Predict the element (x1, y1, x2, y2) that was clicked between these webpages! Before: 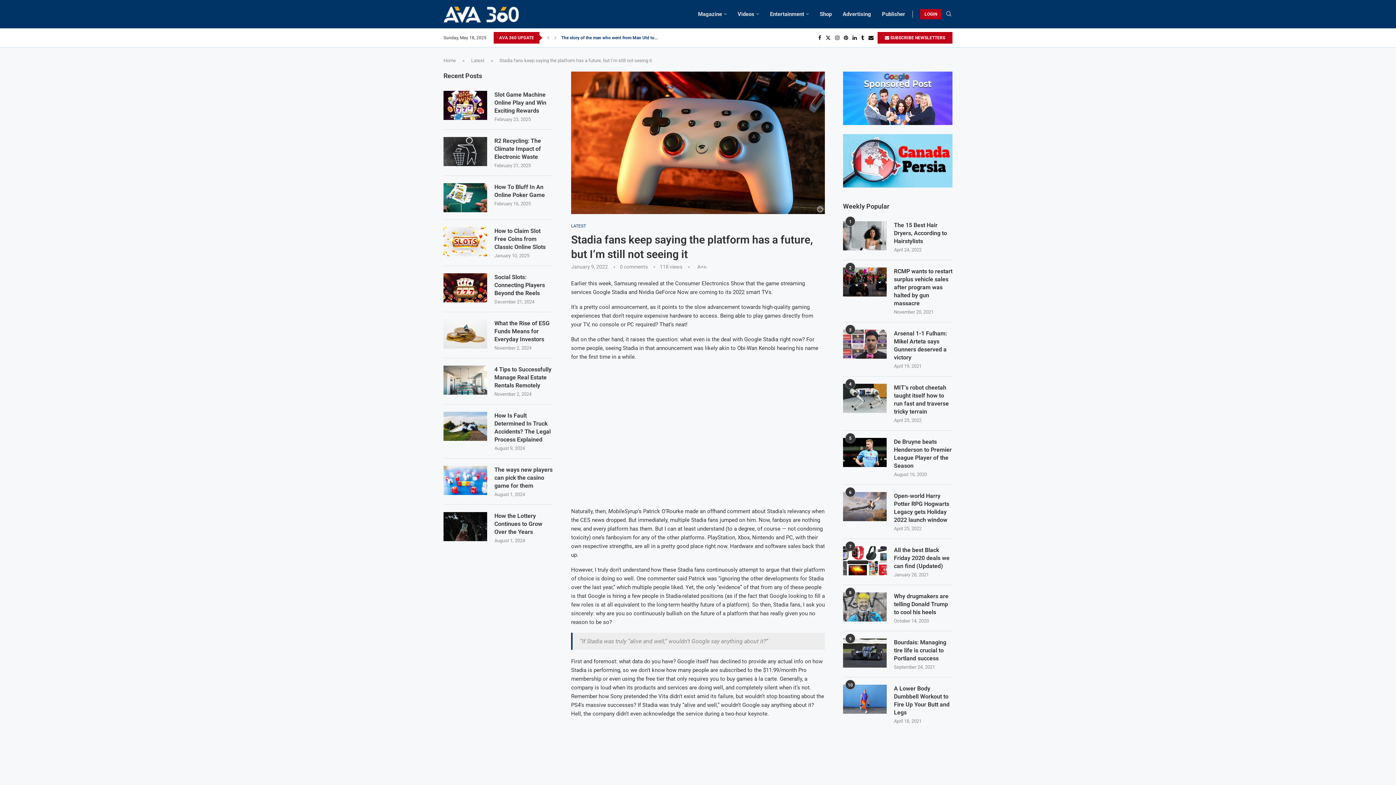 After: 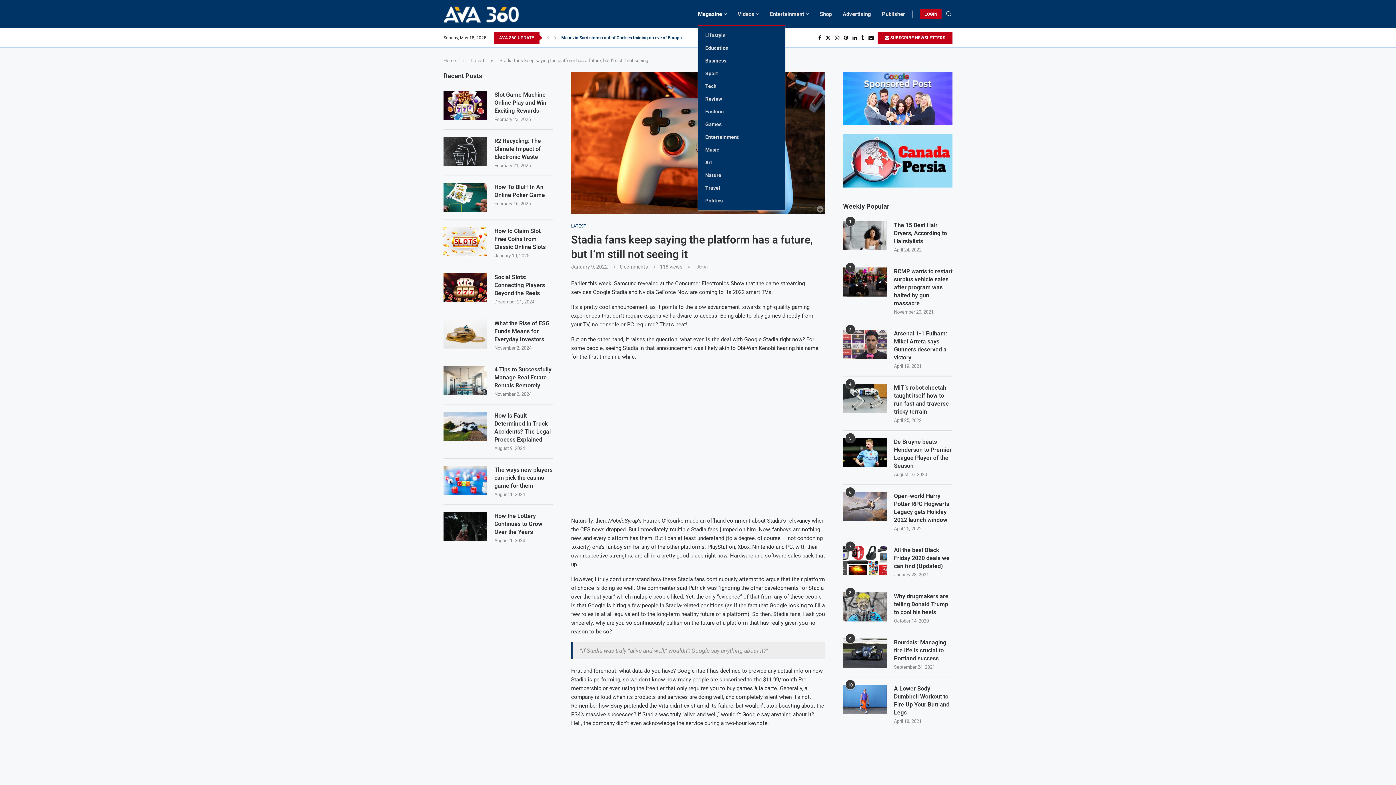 Action: label: Magazine bbox: (698, 3, 726, 24)